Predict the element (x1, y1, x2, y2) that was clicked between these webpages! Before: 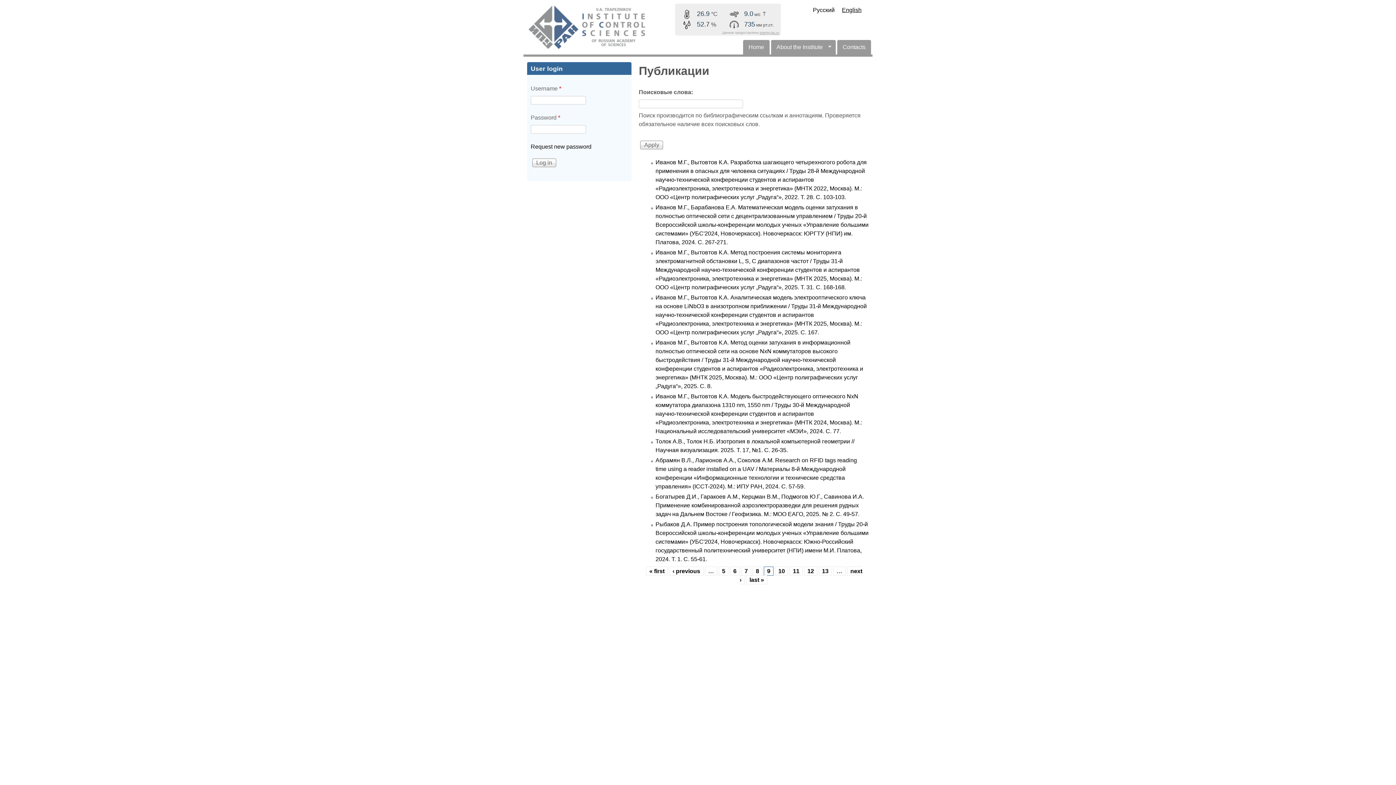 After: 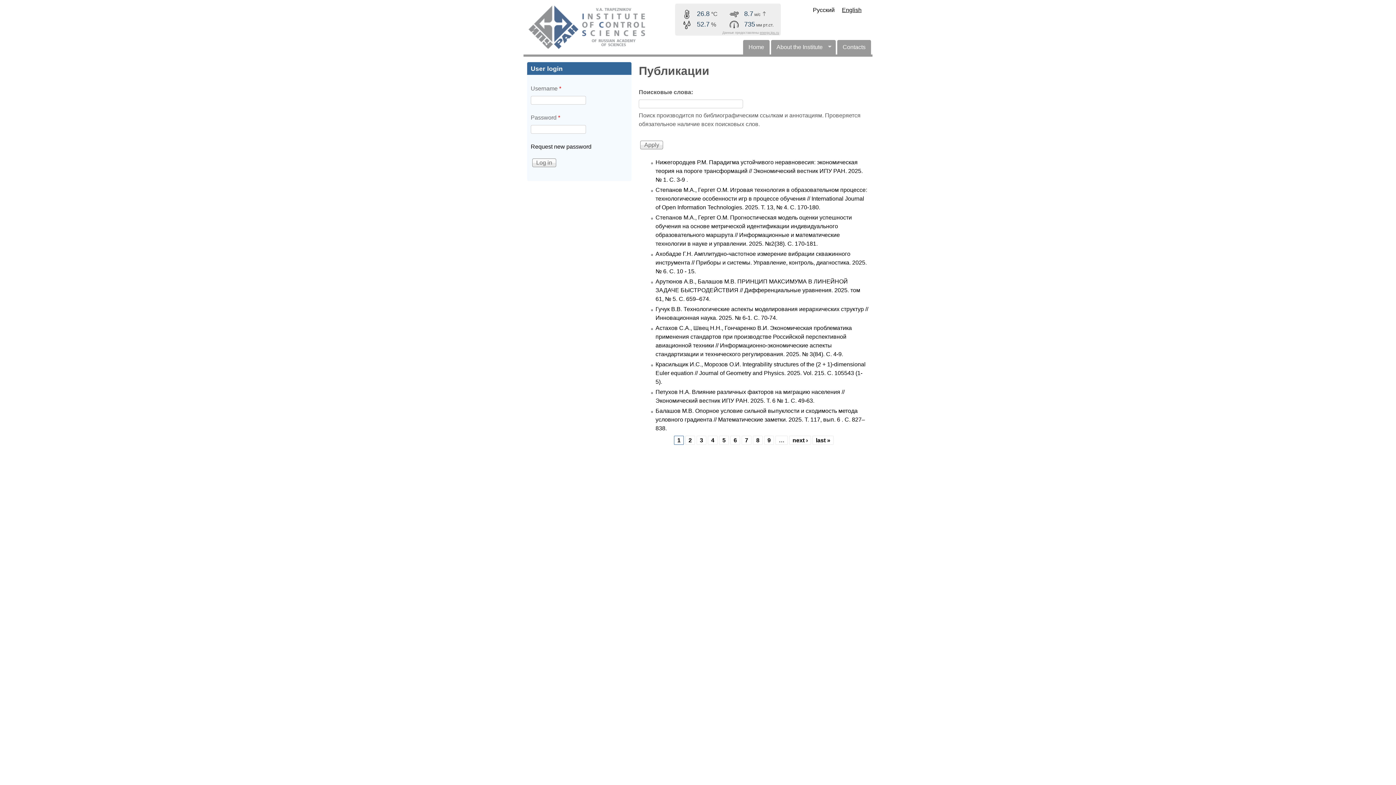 Action: label: « first bbox: (649, 568, 664, 574)